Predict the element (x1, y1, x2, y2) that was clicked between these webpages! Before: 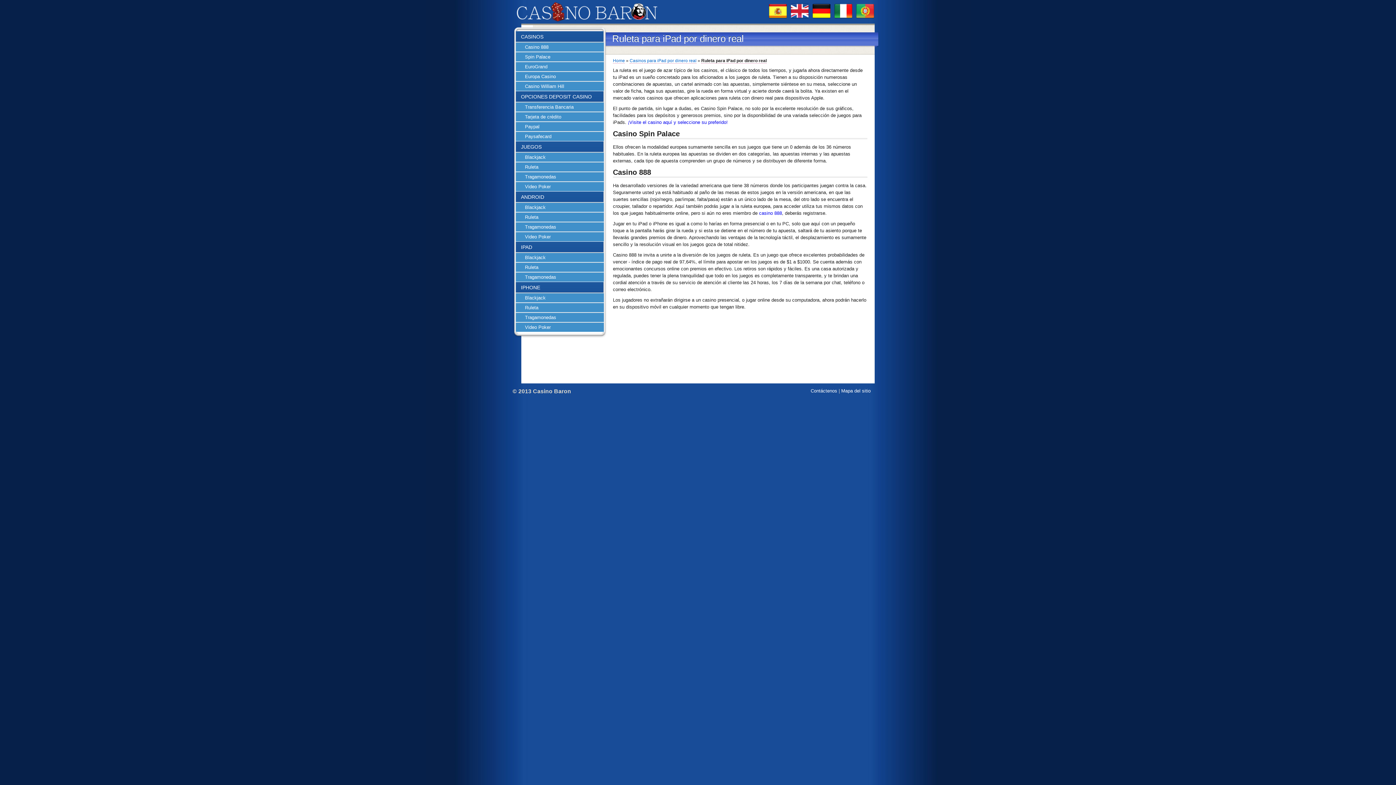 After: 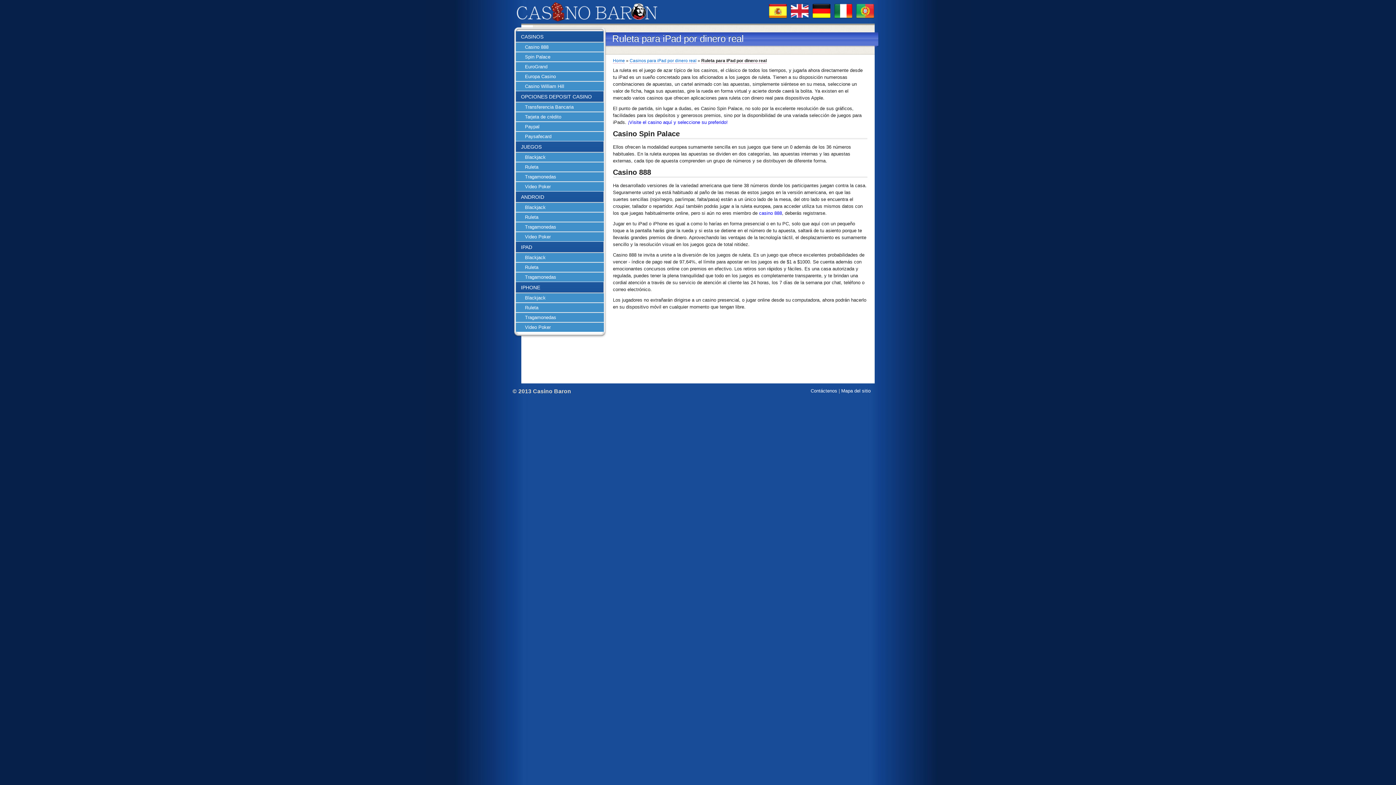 Action: label: Ruleta bbox: (516, 262, 604, 272)